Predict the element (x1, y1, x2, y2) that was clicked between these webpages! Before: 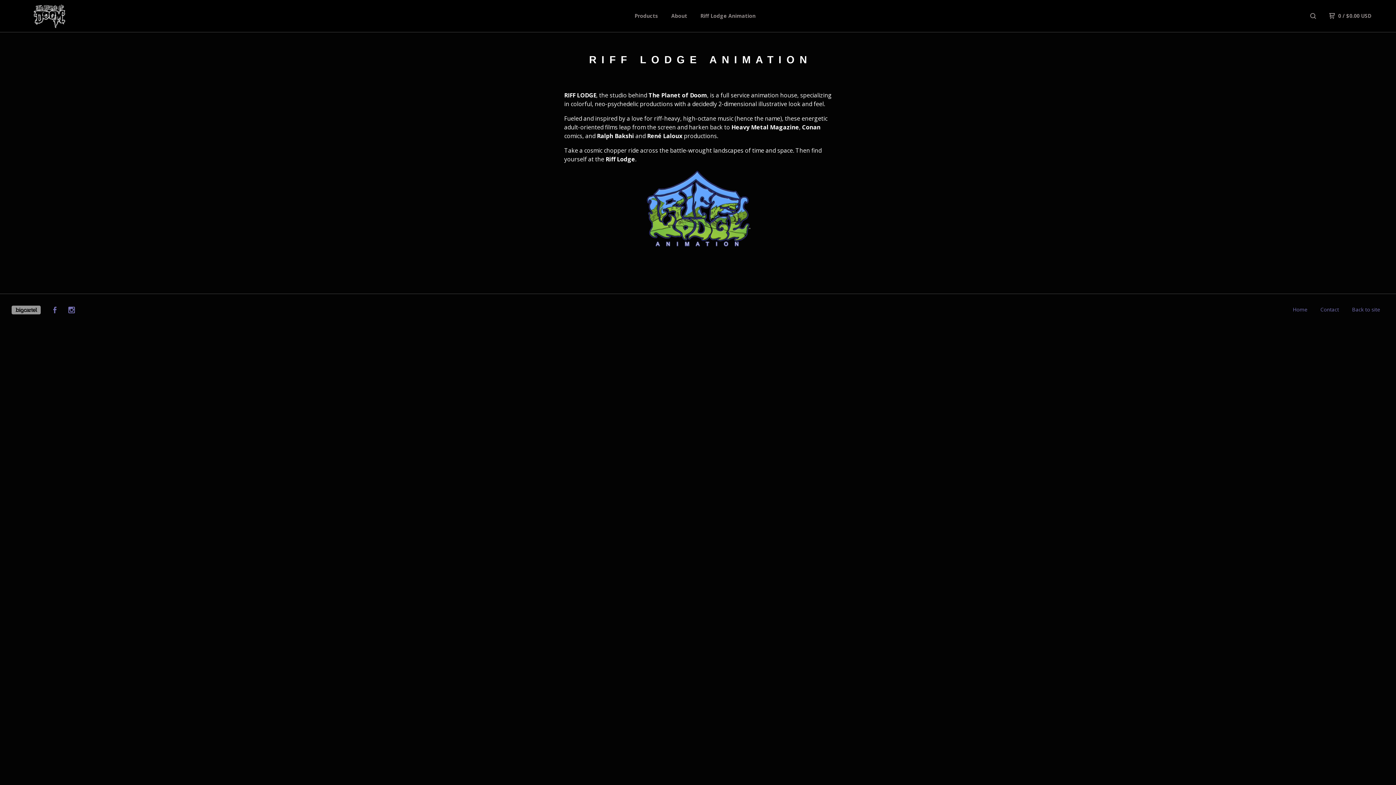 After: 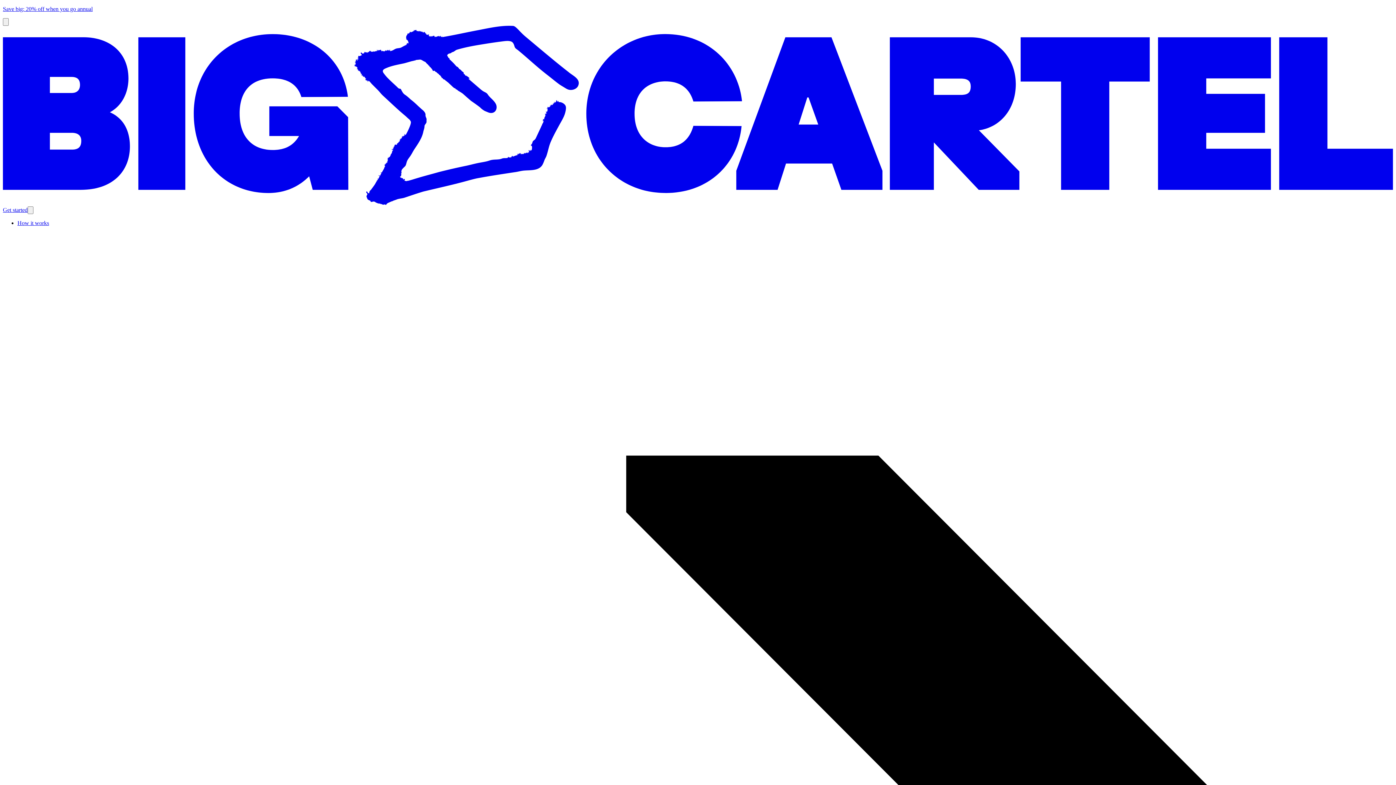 Action: bbox: (11, 305, 40, 314) label: Powered by Big Cartel